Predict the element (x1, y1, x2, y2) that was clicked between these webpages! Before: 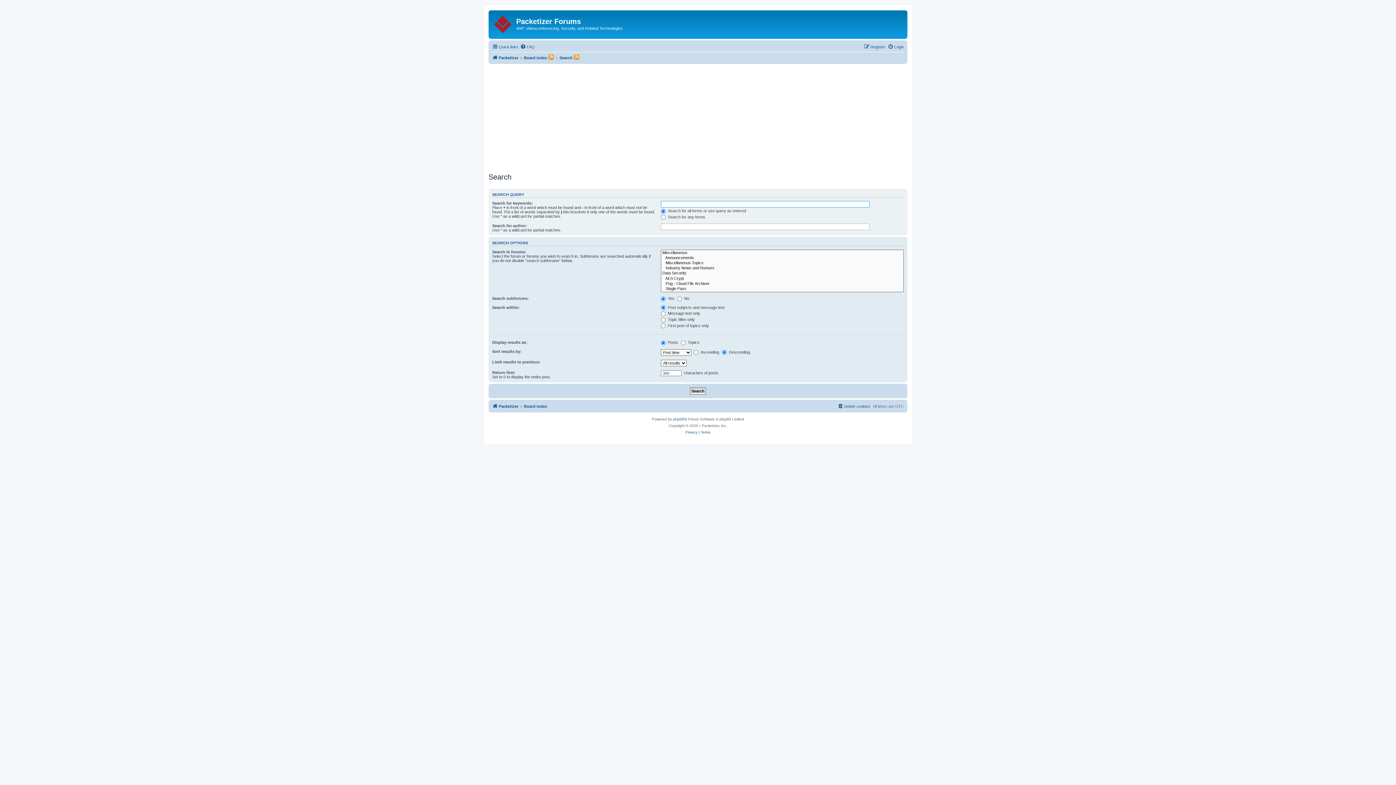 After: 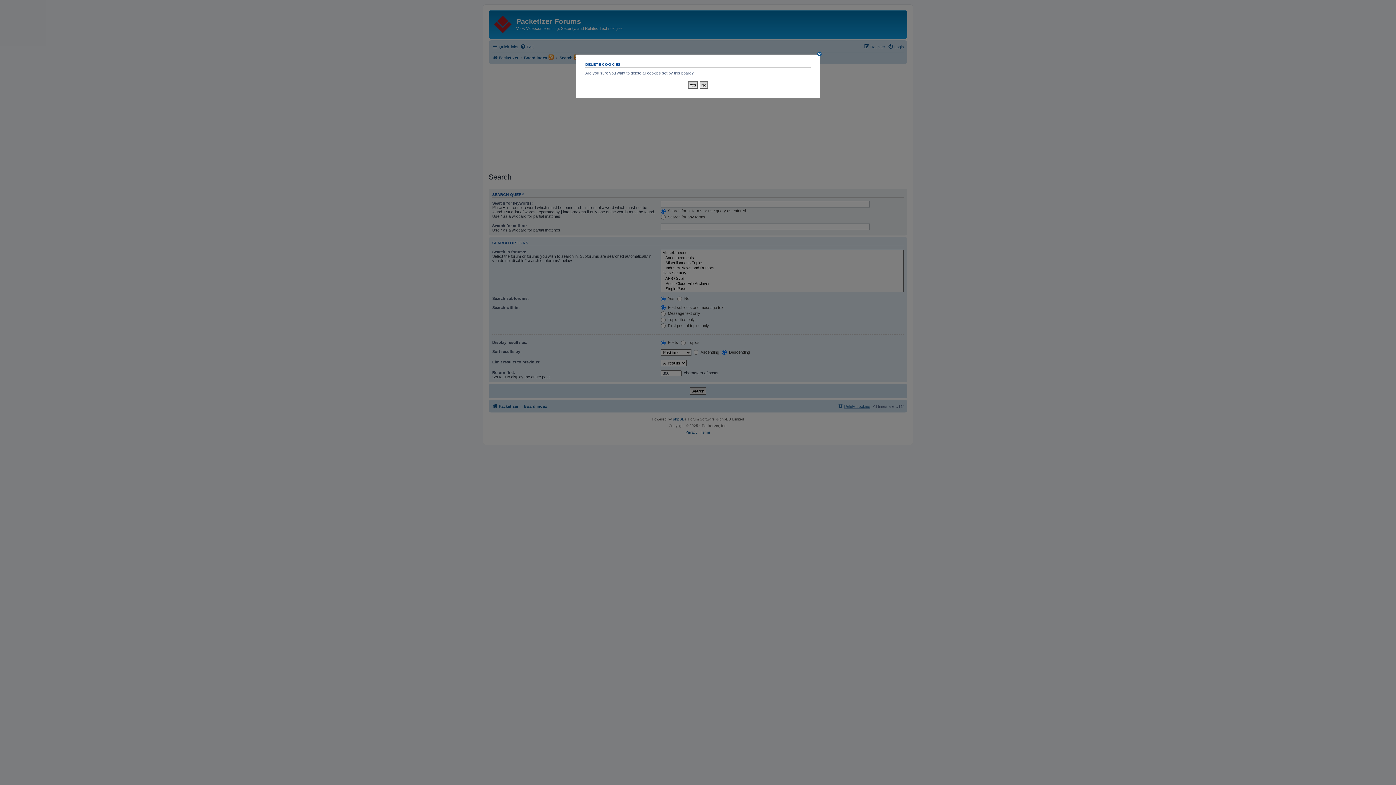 Action: label: Delete cookies bbox: (837, 402, 870, 410)